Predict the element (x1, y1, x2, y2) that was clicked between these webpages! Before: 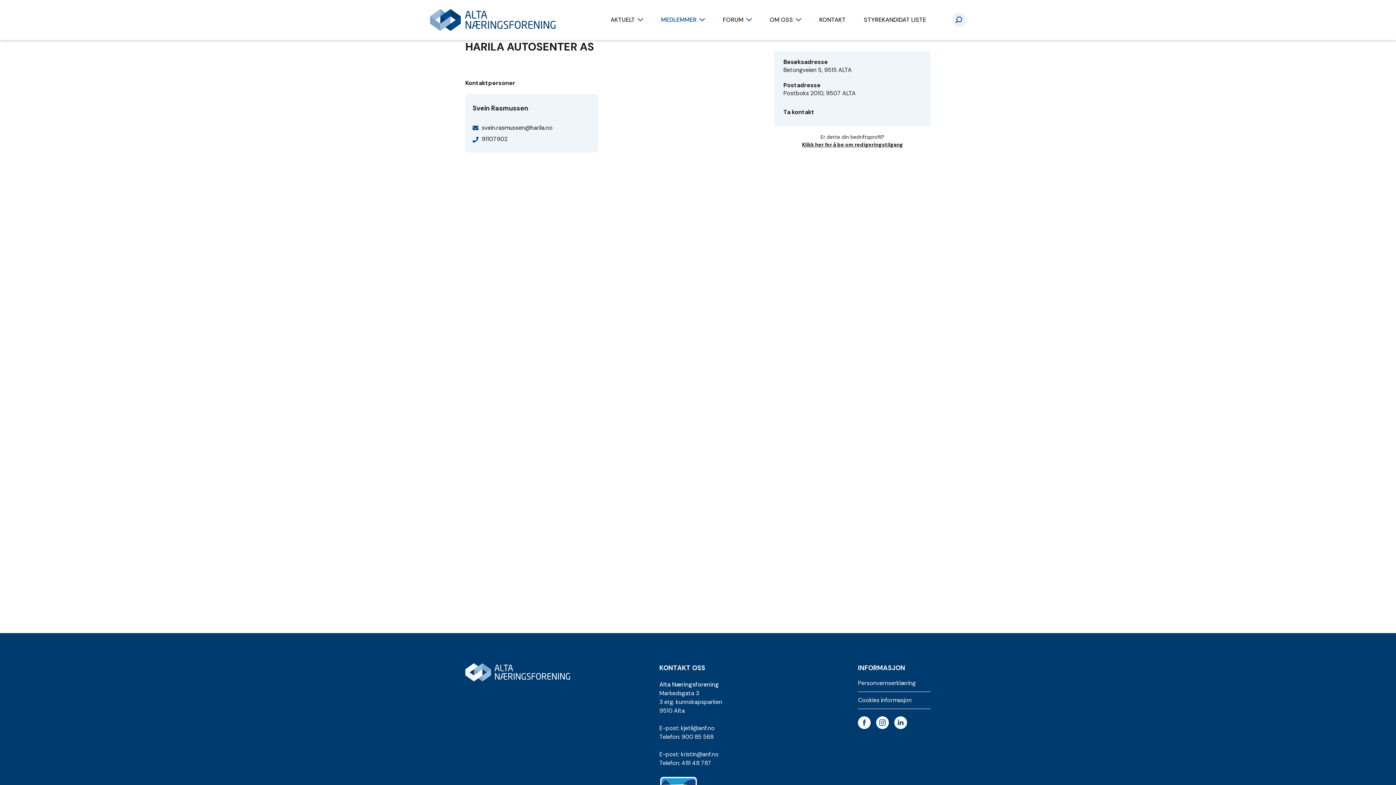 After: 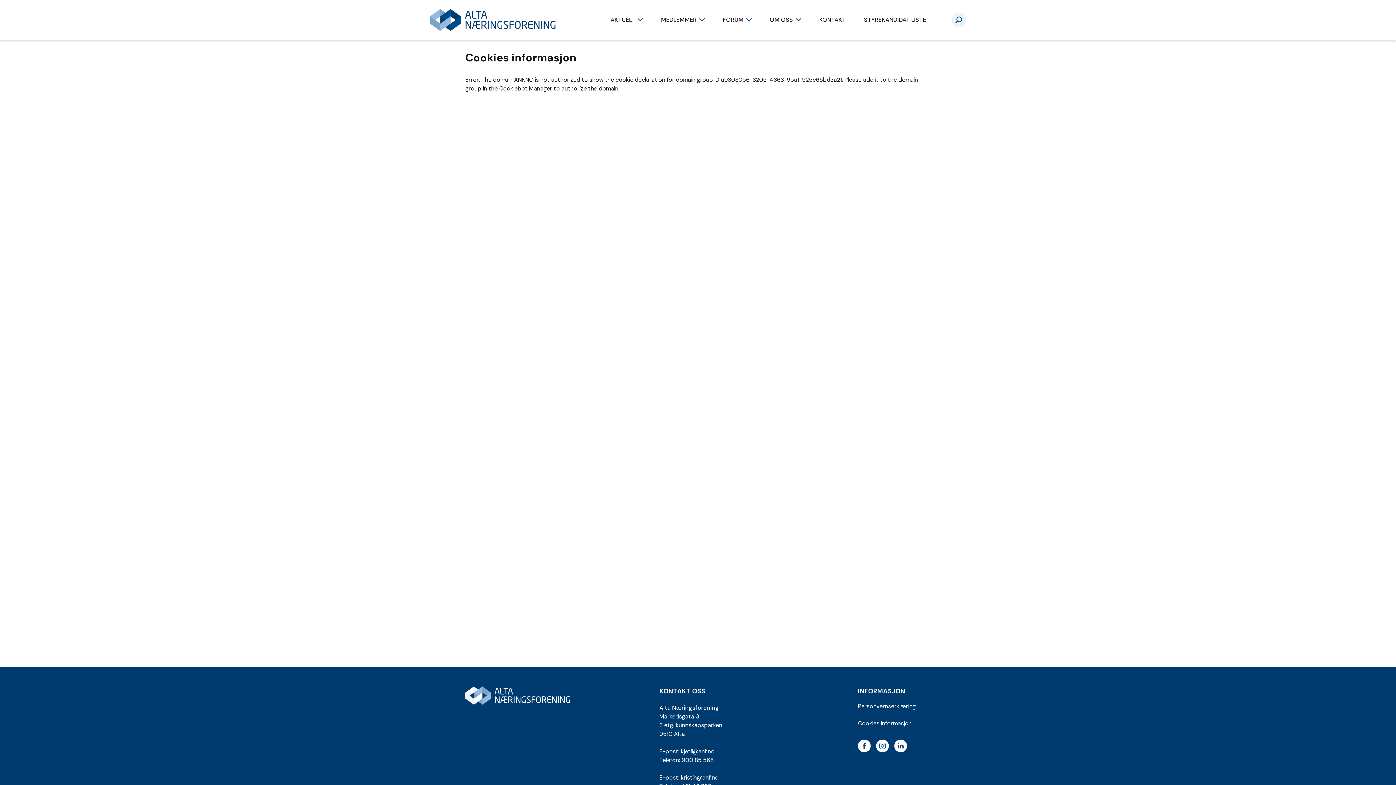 Action: label: Cookies informasjon bbox: (858, 697, 930, 703)